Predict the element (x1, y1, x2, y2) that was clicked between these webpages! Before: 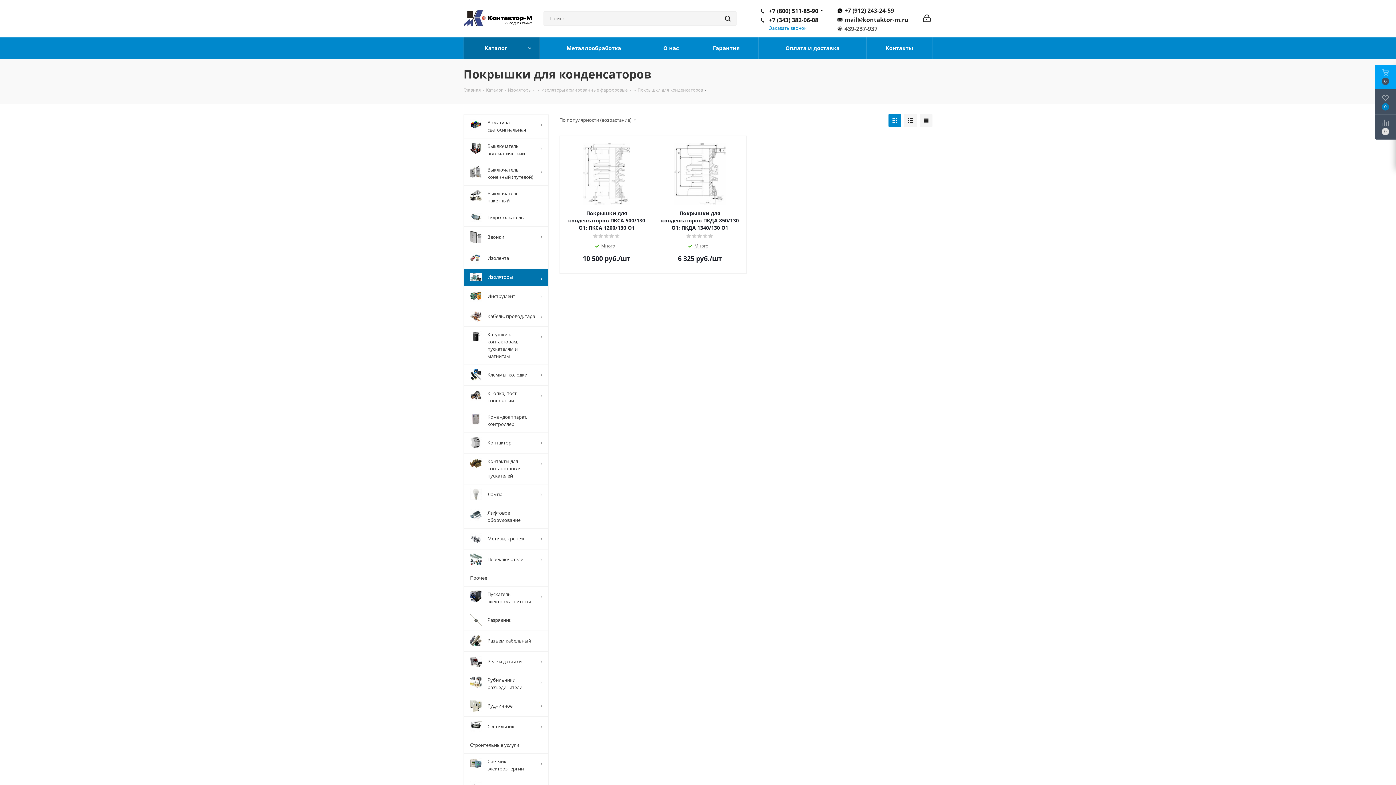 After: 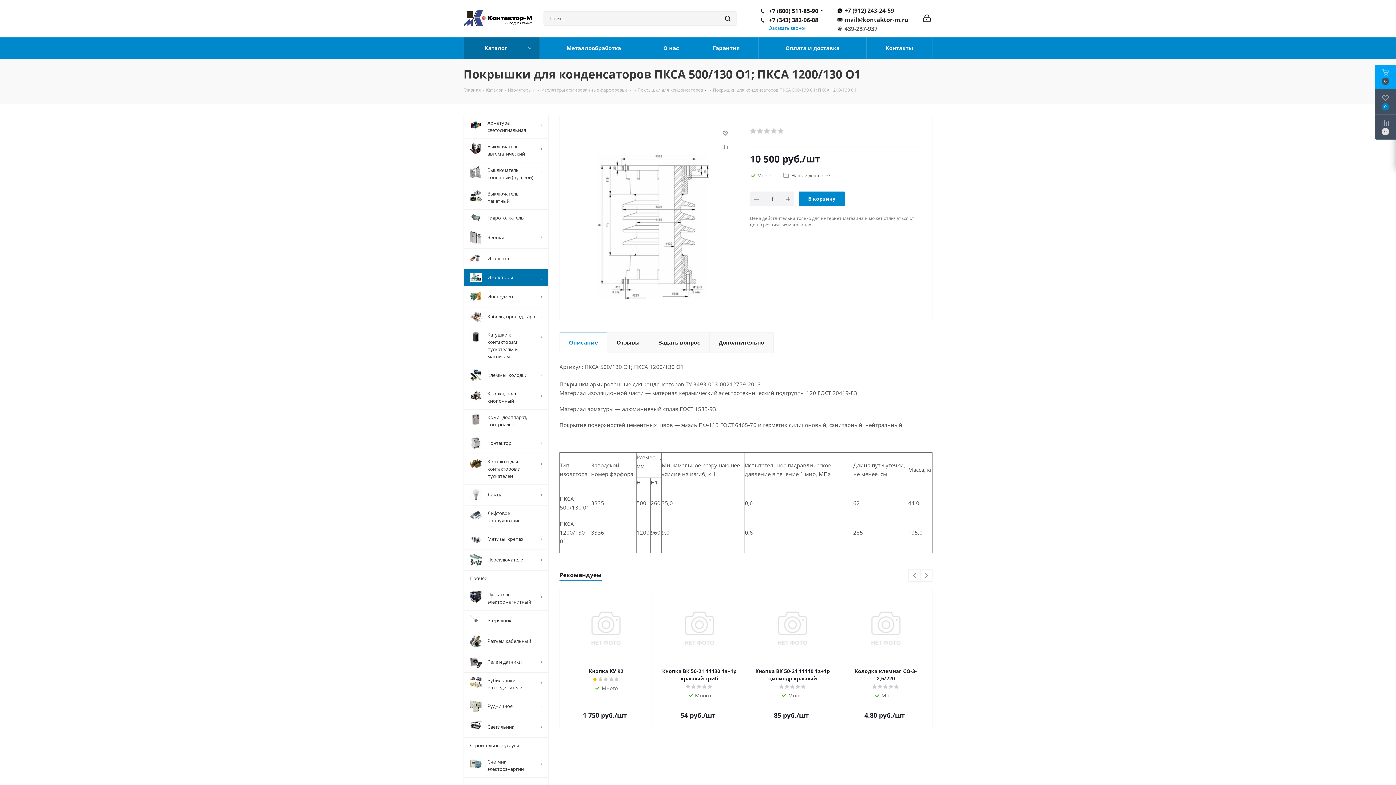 Action: label: Покрышки для конденсаторов ПКСА 500/130 О1; ПКСА 1200/130 О1 bbox: (566, 209, 646, 231)